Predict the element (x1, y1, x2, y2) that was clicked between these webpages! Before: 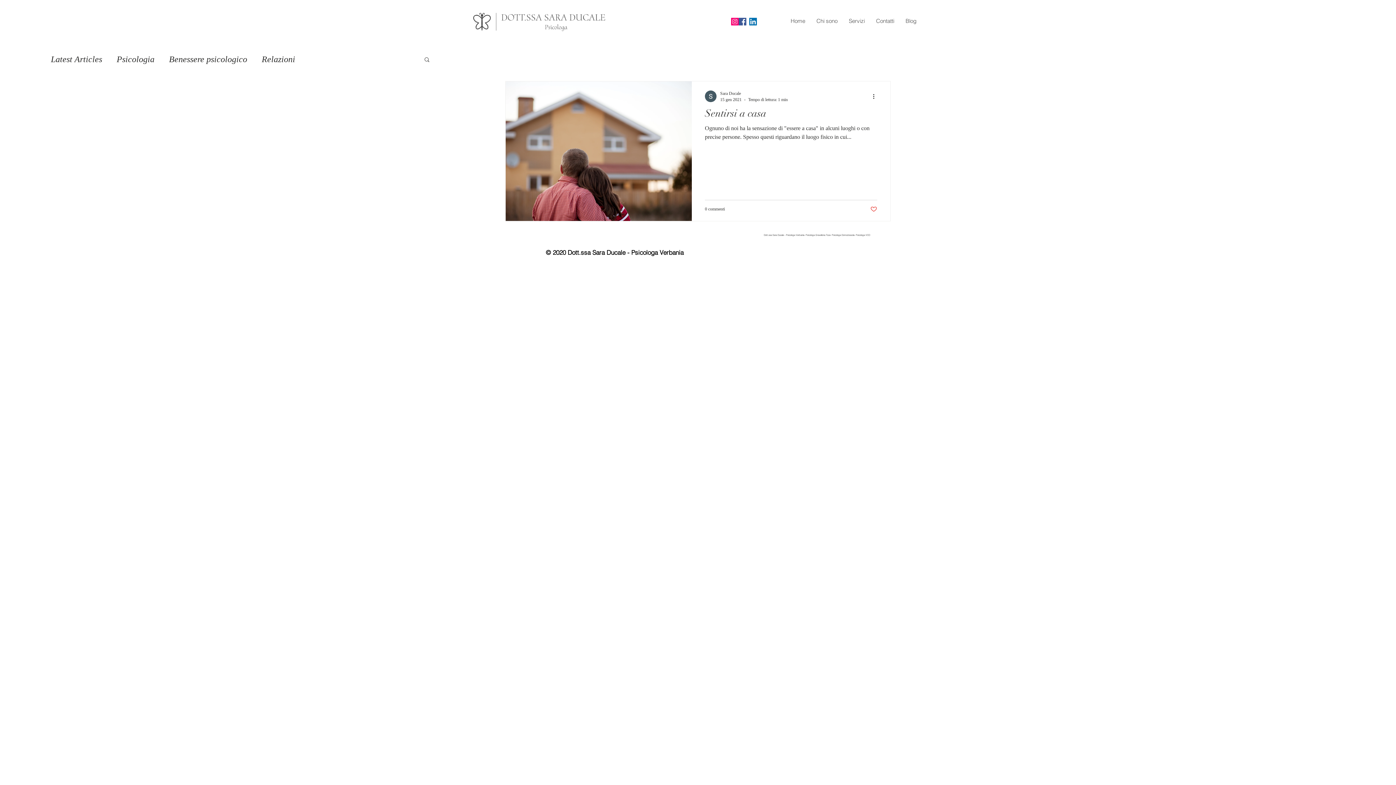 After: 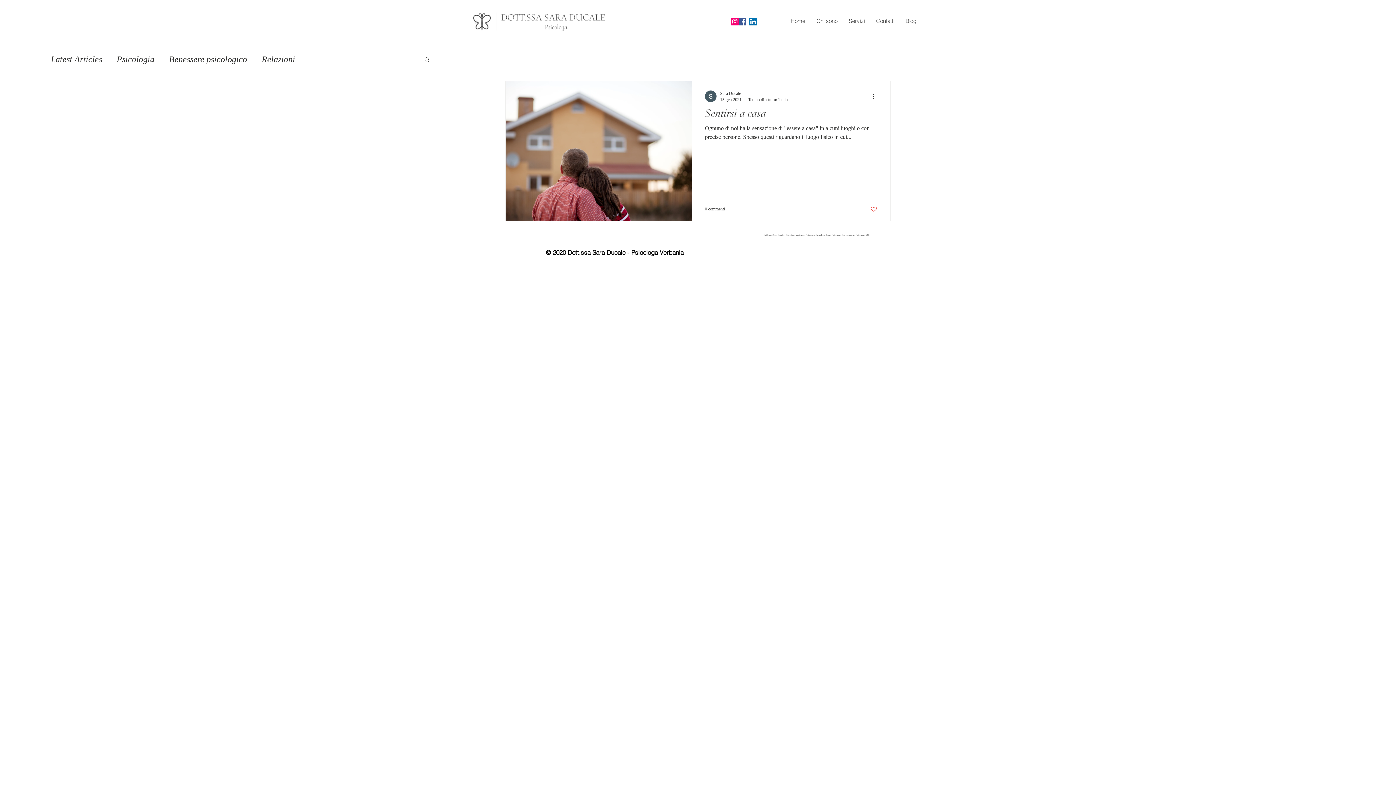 Action: bbox: (731, 17, 738, 25) label: Instagram